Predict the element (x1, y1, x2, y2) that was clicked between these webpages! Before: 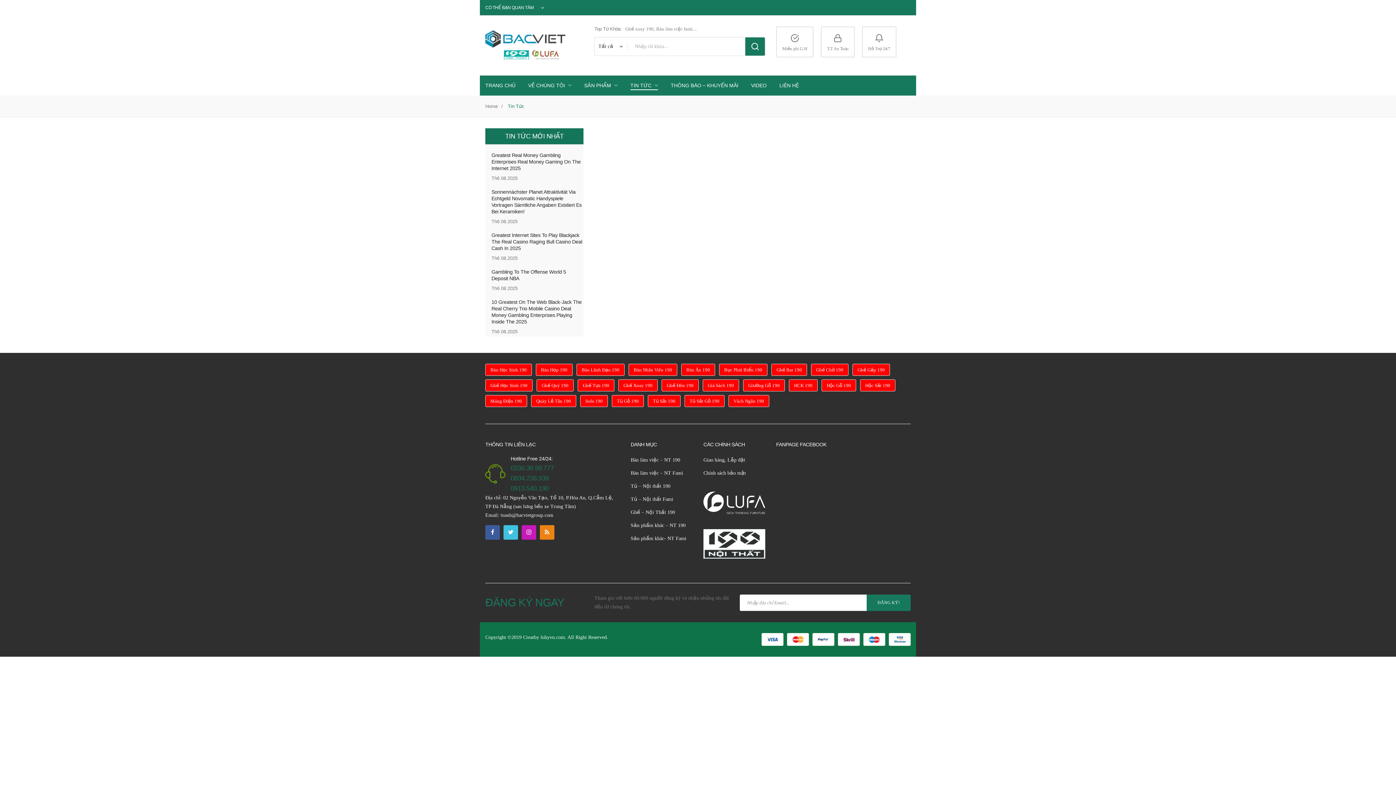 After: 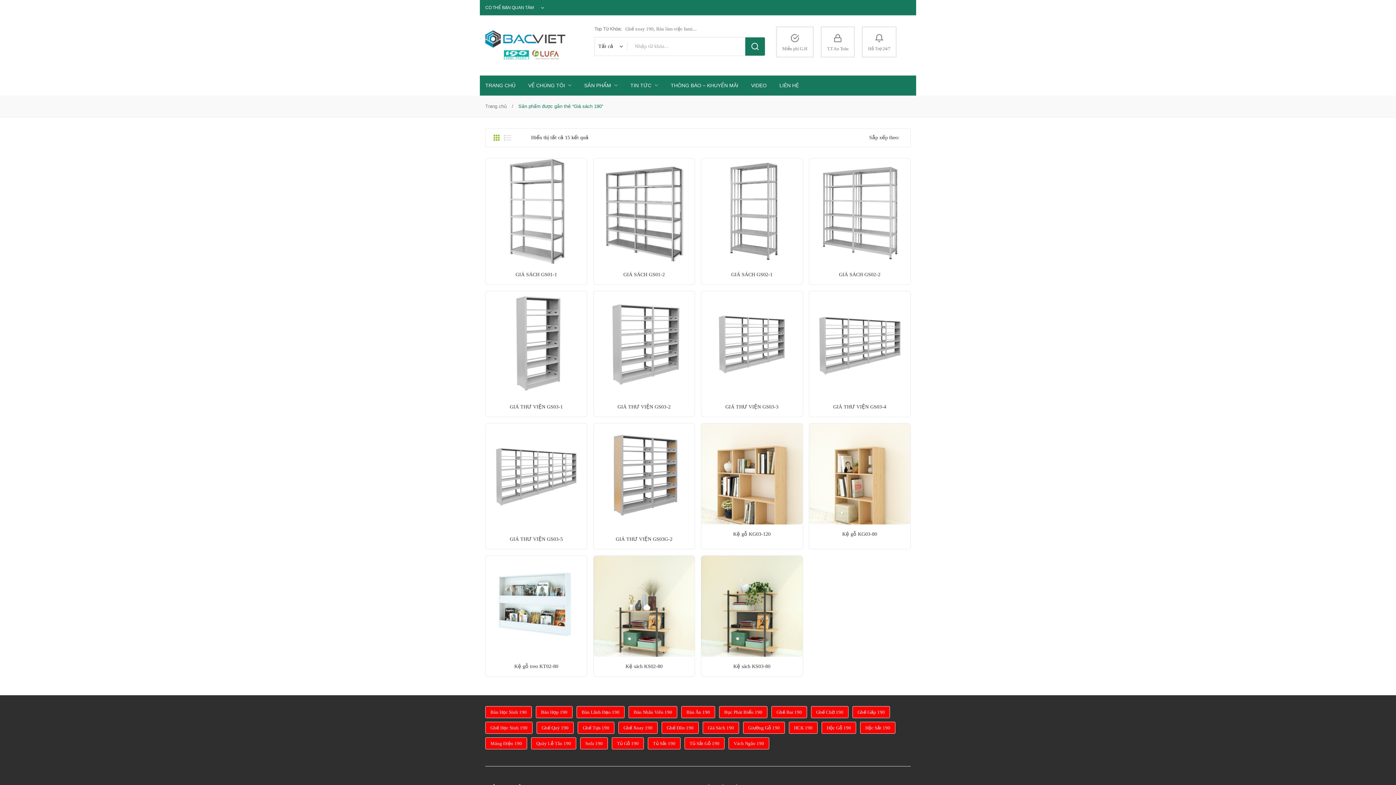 Action: bbox: (702, 379, 739, 391) label: Giá sách 190 (15 mục)